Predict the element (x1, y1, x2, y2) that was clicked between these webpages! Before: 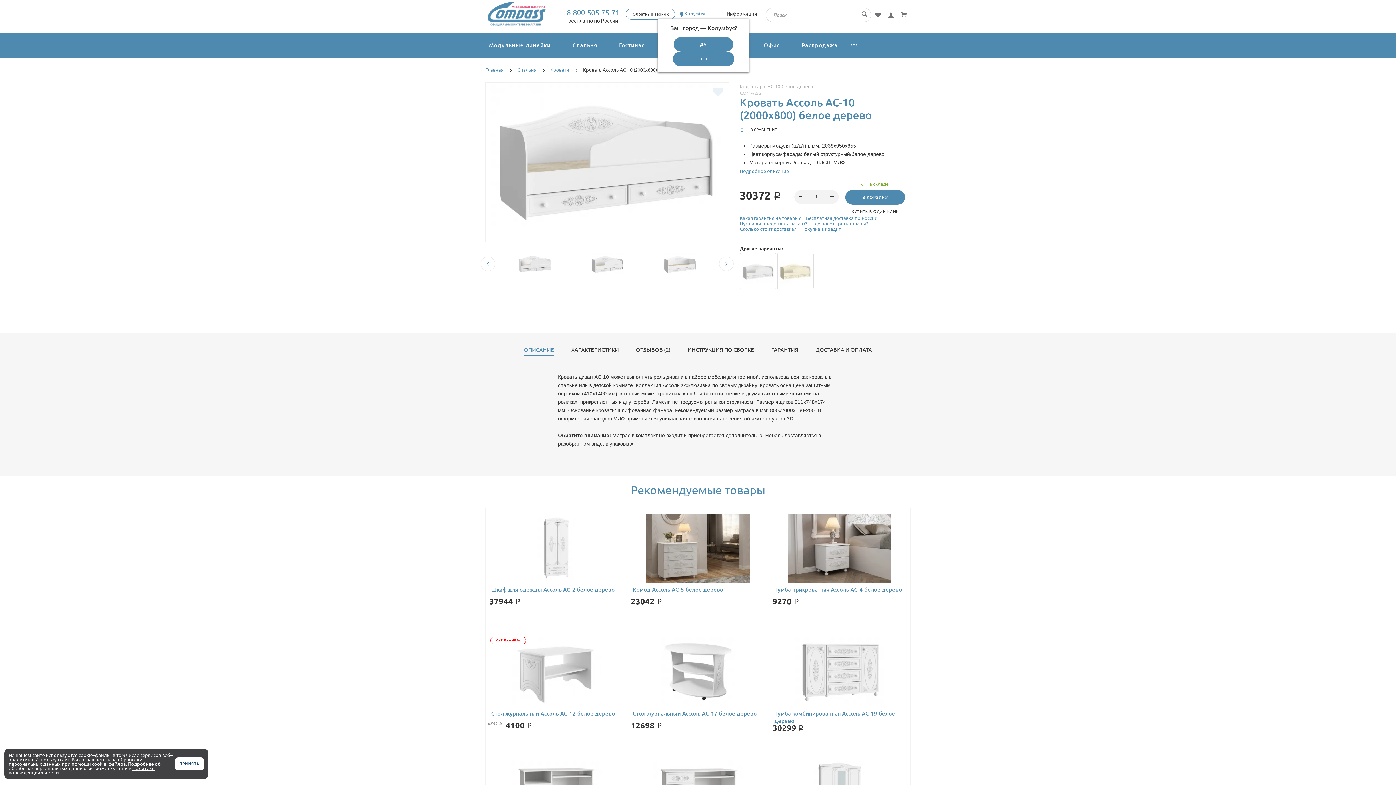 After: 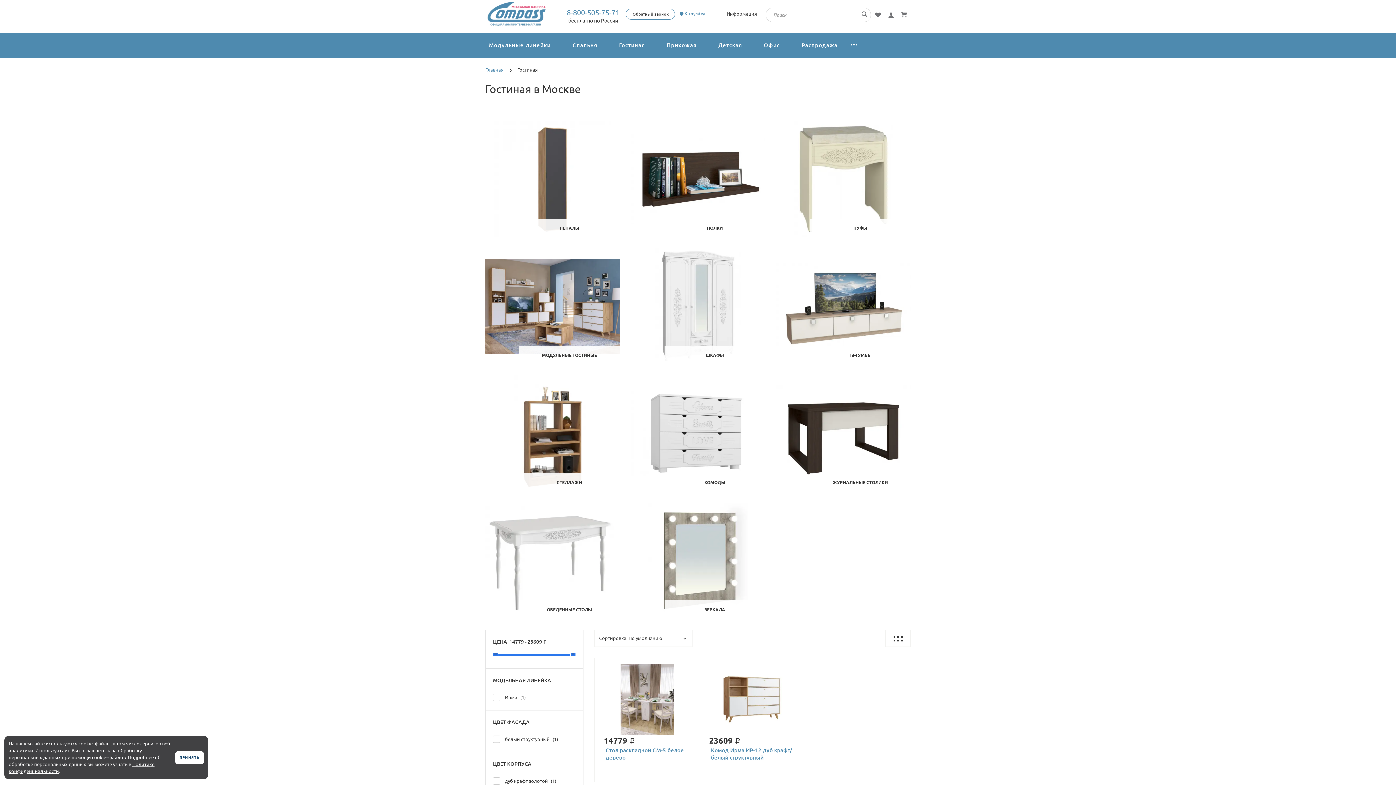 Action: bbox: (615, 40, 648, 50) label: Гостиная